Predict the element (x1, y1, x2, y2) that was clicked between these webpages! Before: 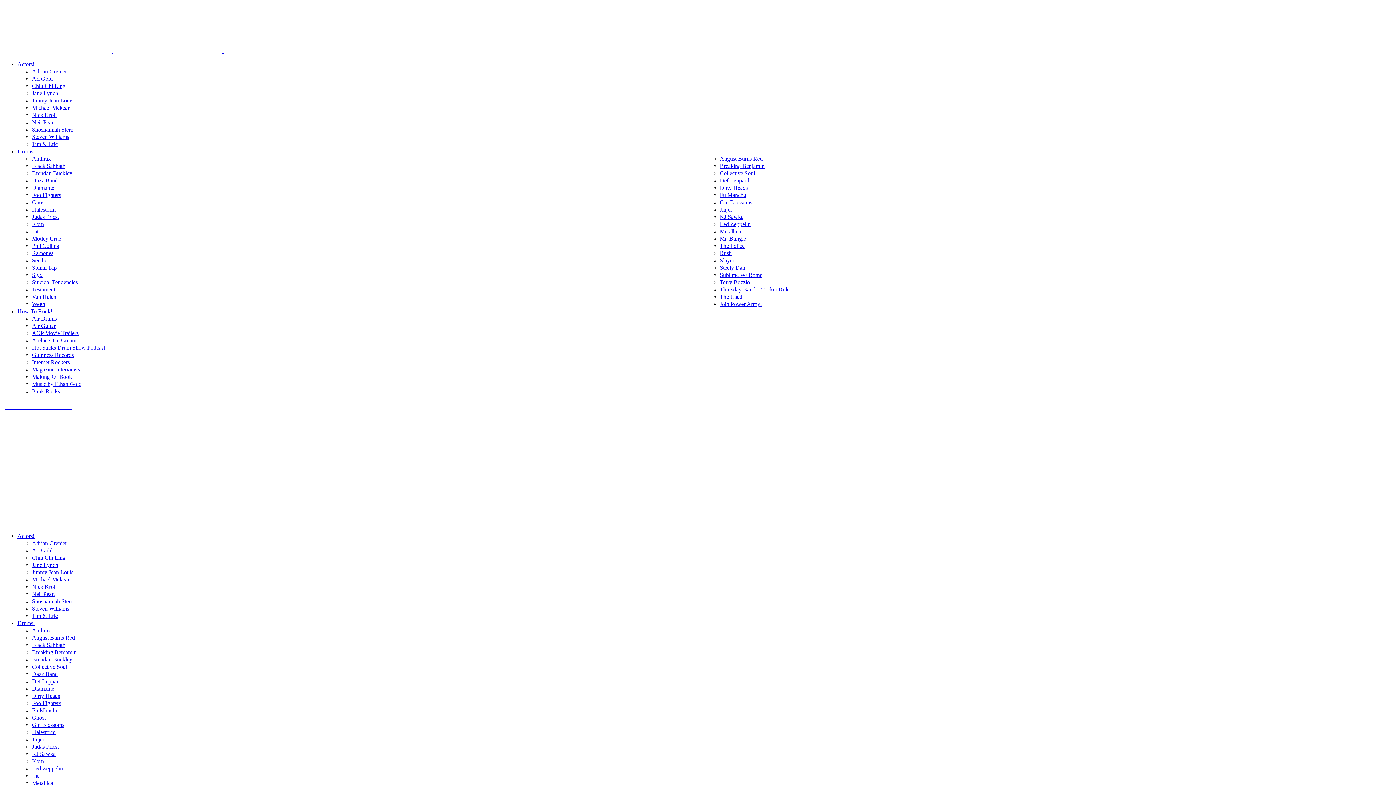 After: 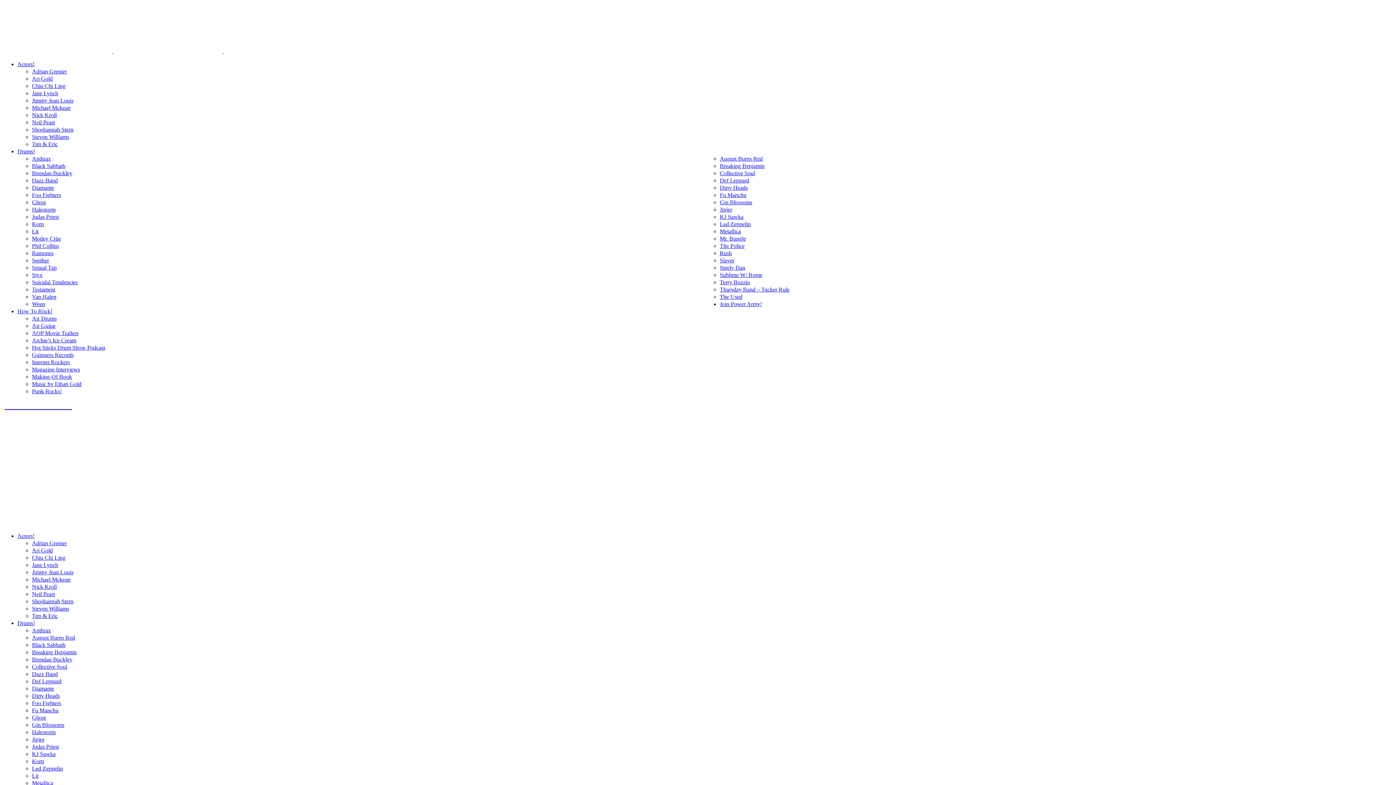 Action: bbox: (17, 620, 34, 626) label: Drums!